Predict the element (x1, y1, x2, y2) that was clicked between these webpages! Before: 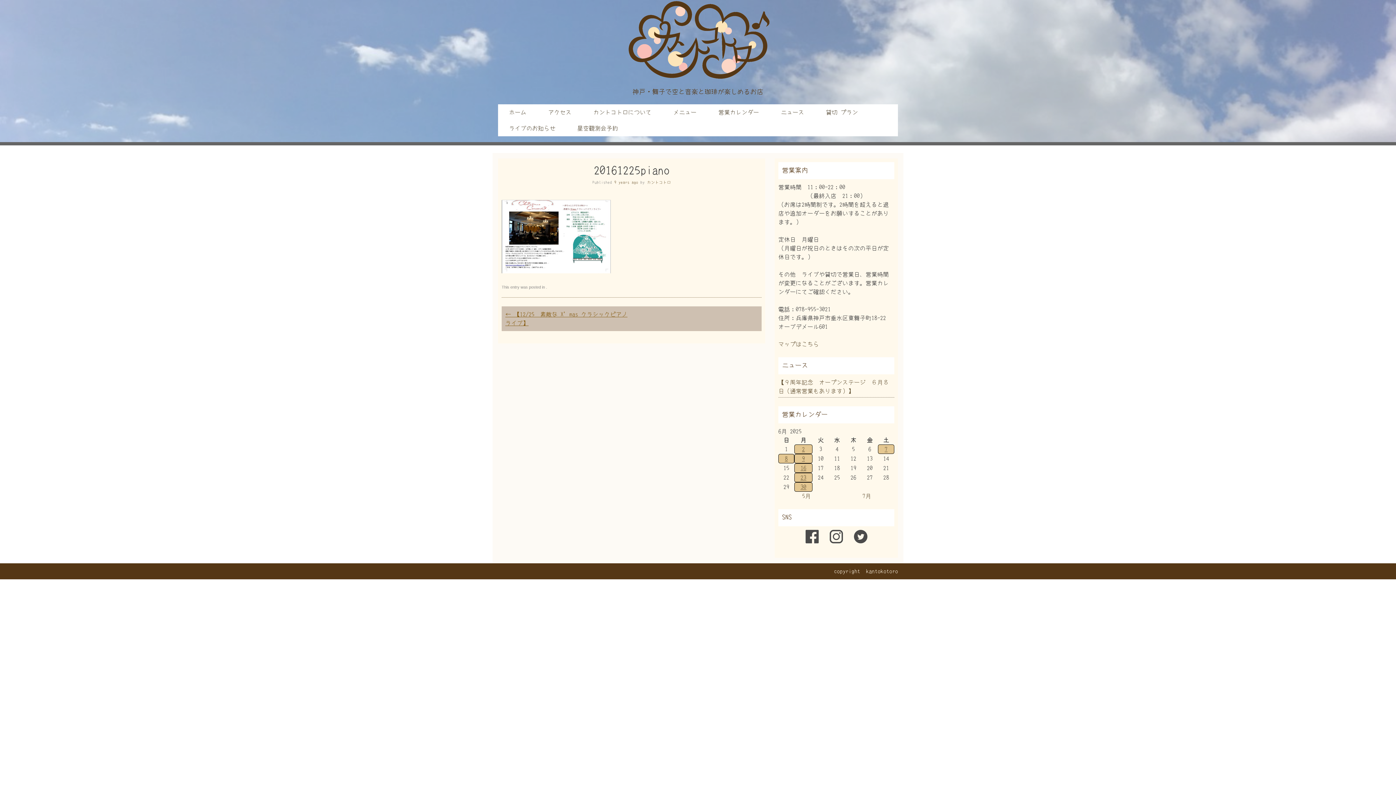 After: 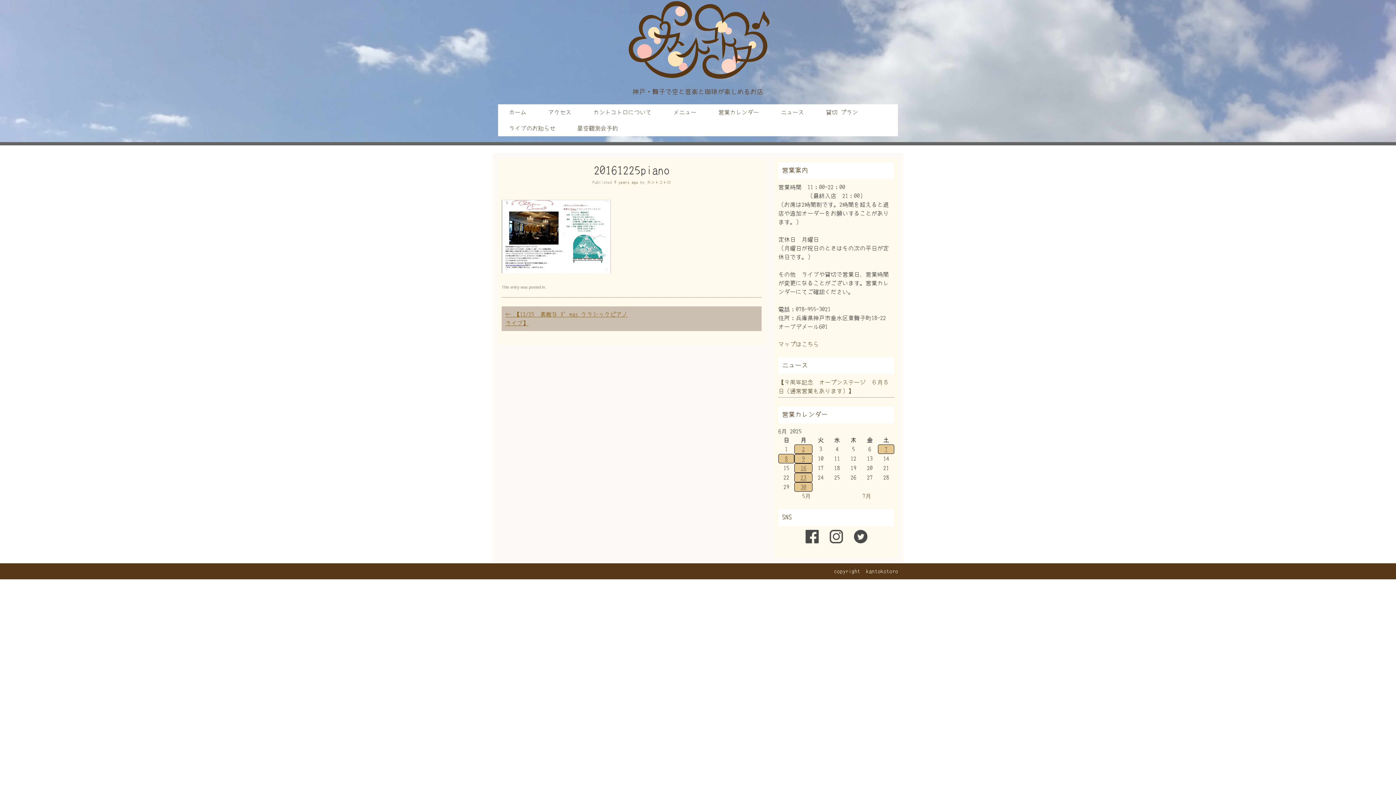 Action: bbox: (854, 538, 867, 544)